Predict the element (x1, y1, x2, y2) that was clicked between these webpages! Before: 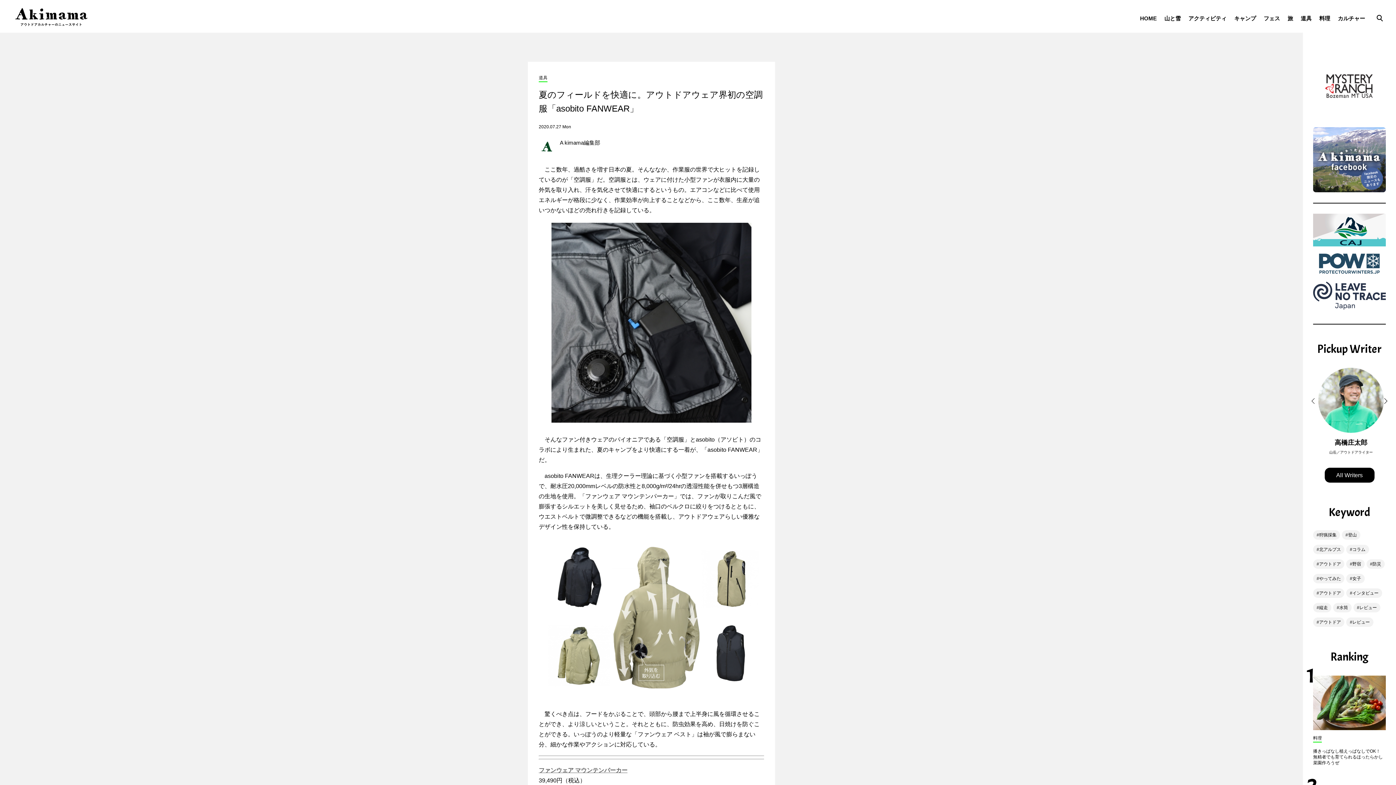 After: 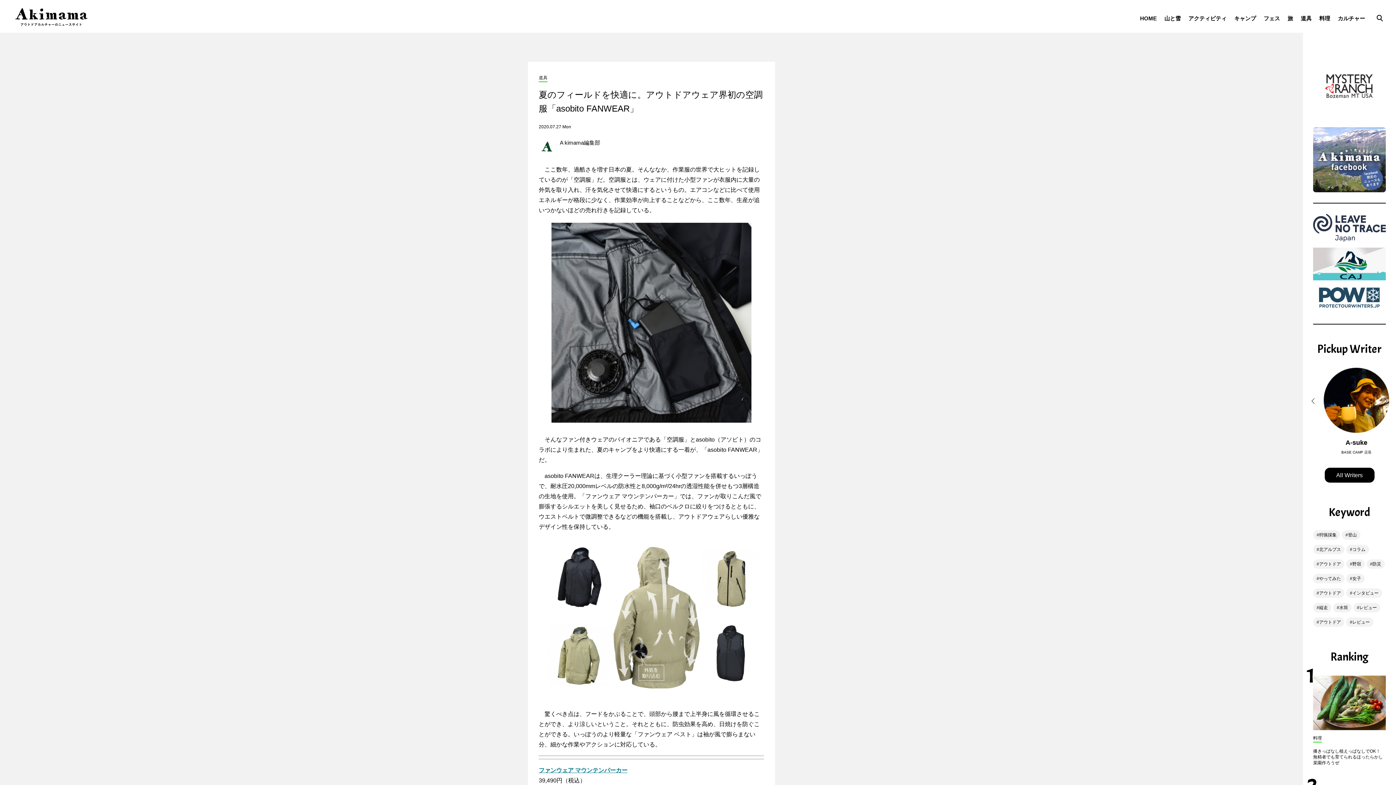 Action: label: ファンウェア マウンテンパーカー bbox: (538, 767, 627, 773)